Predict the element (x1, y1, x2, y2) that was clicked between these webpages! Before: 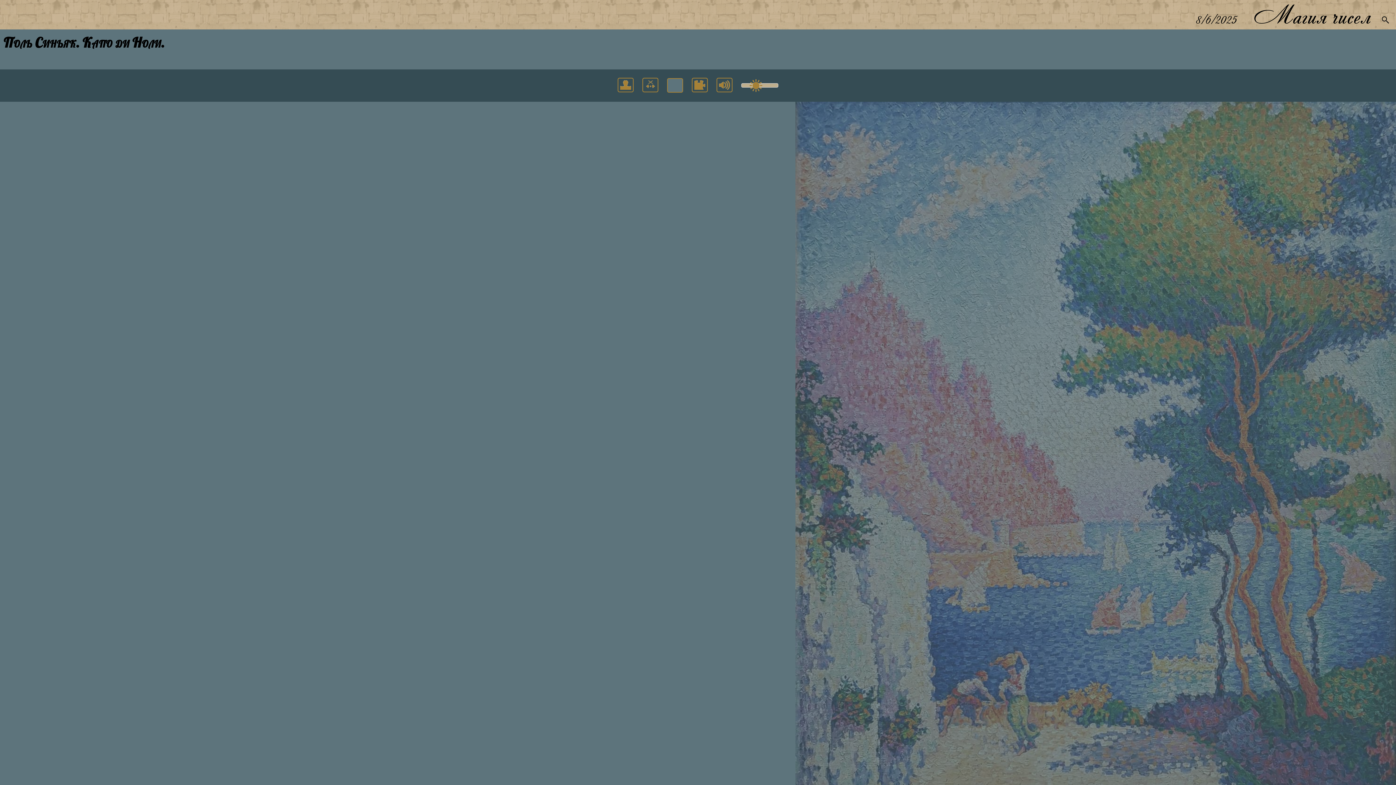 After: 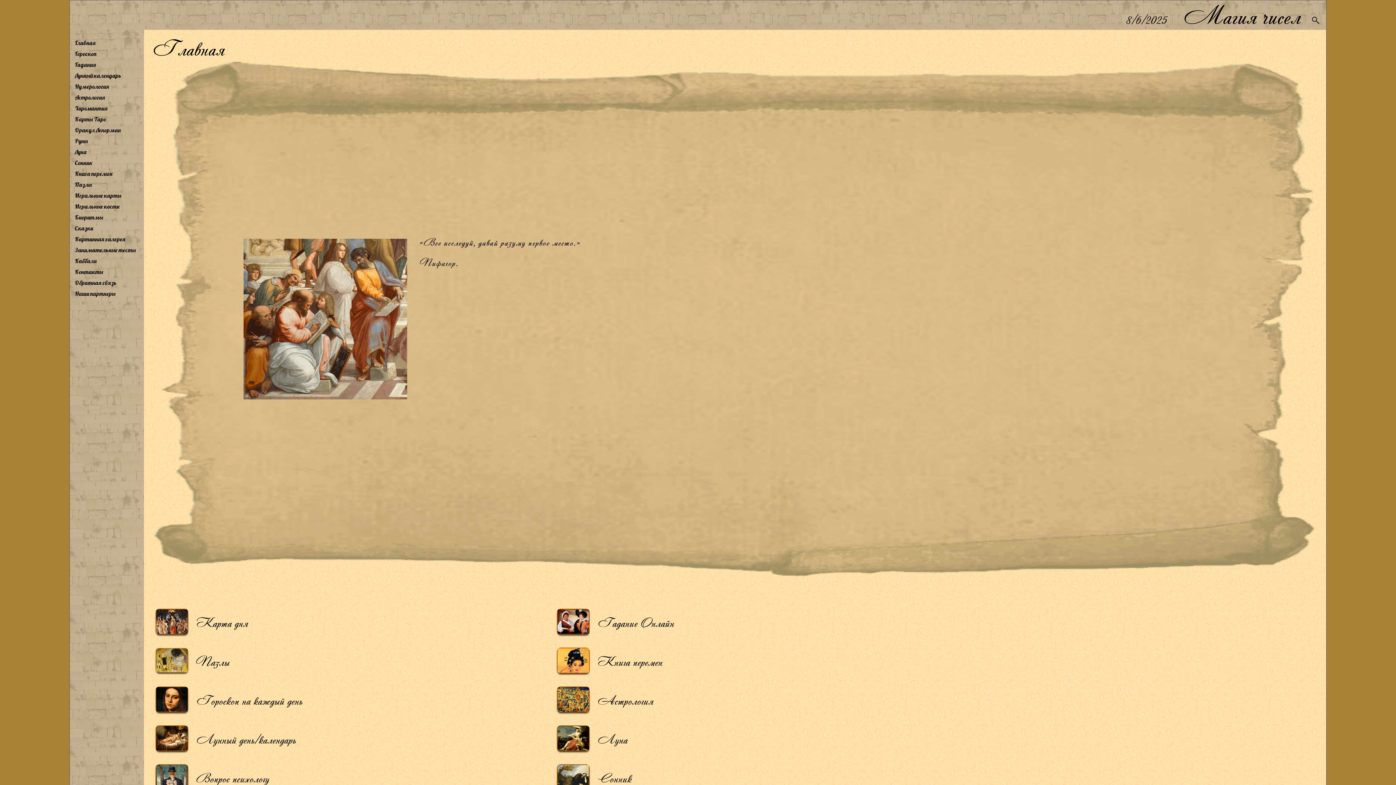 Action: bbox: (1253, 0, 1371, 29) label: Магия чисел